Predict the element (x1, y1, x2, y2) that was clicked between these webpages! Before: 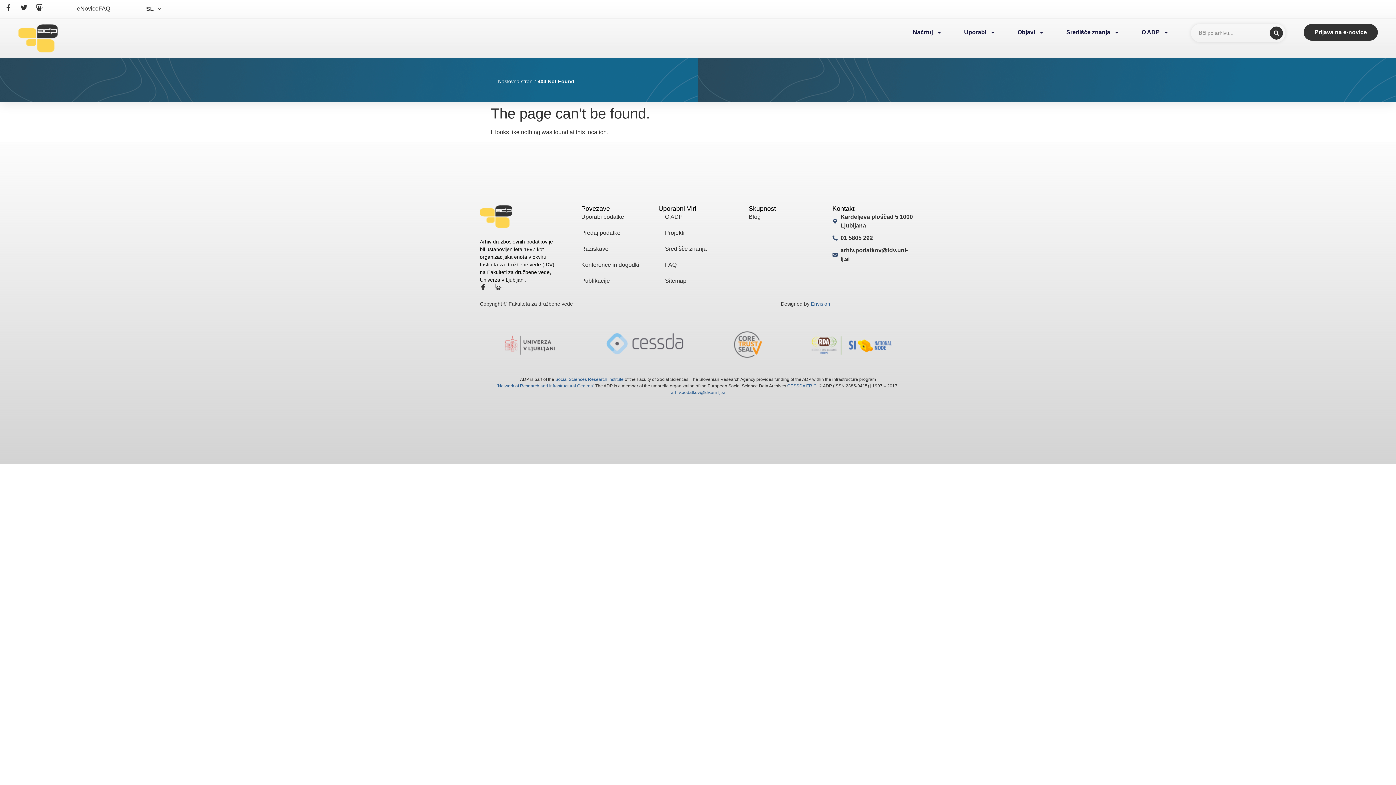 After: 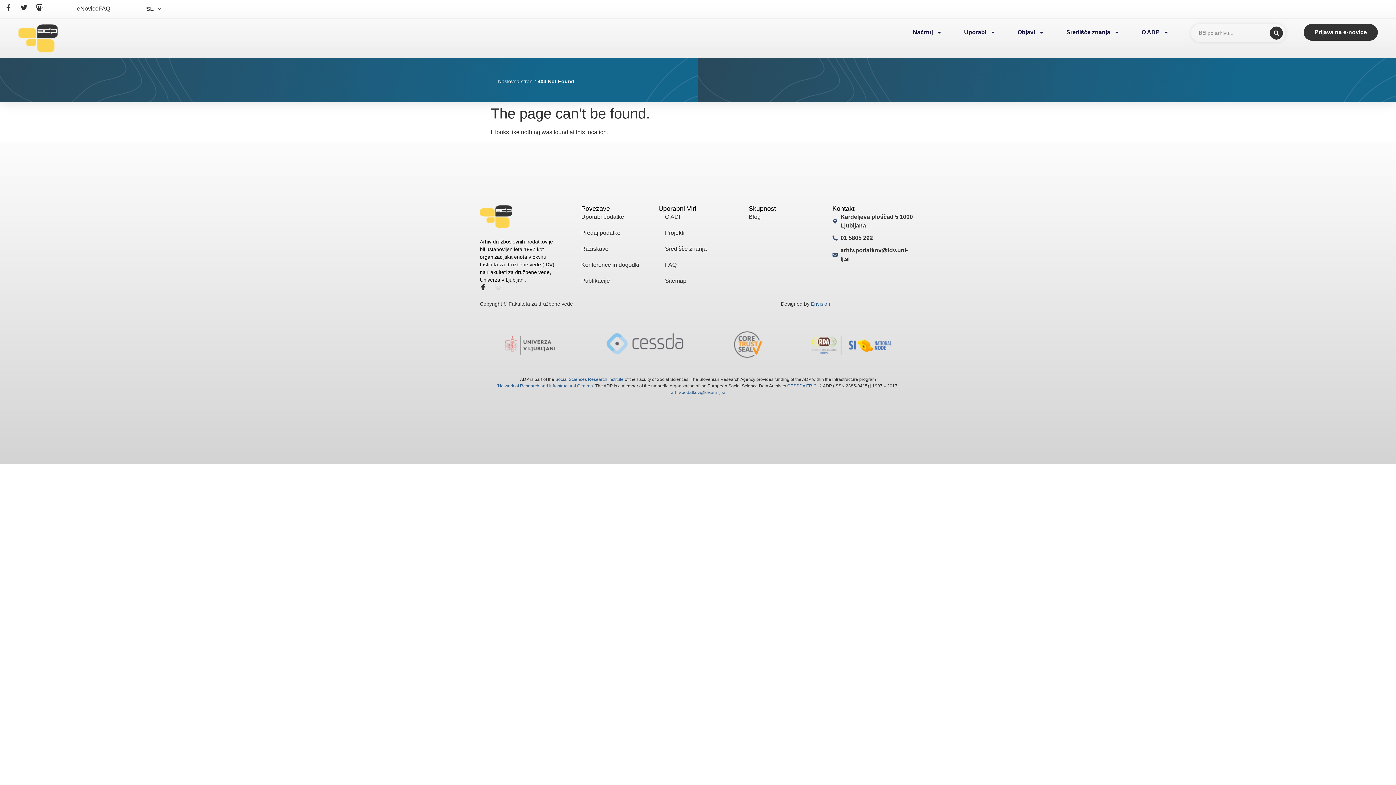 Action: bbox: (495, 283, 501, 290) label: Slideshare